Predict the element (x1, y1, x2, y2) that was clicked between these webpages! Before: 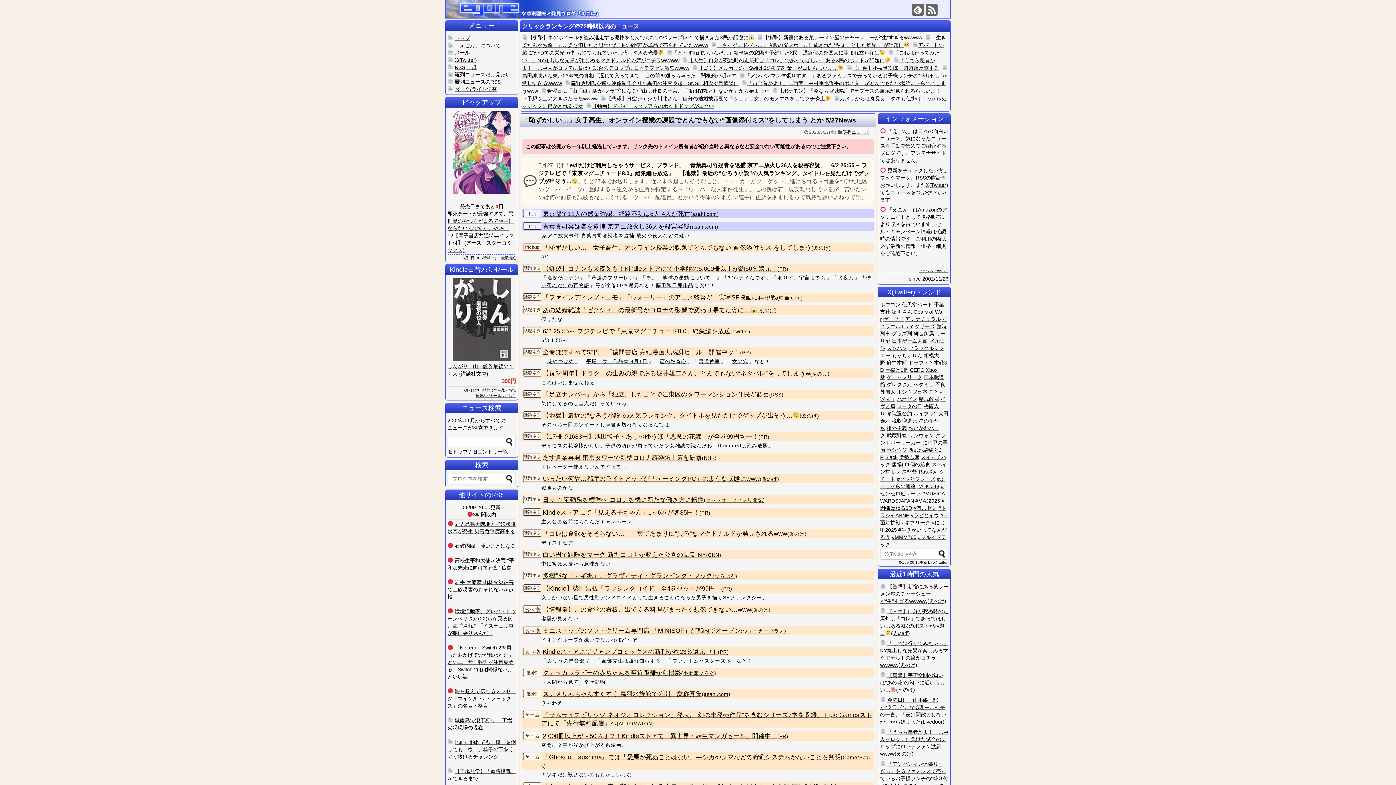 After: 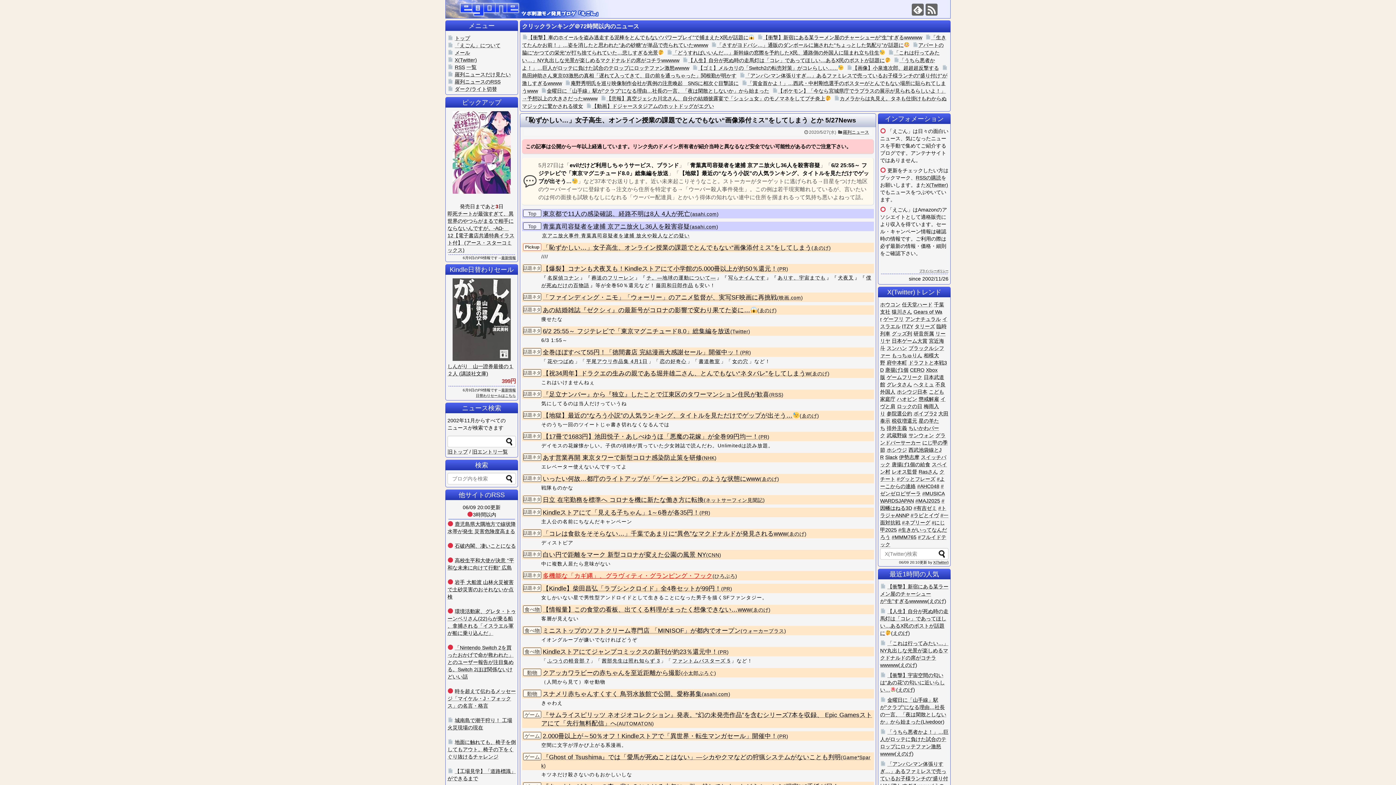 Action: label: 多機能な「カギ縄」、グラヴィティ・グランピング・フック bbox: (542, 572, 712, 579)